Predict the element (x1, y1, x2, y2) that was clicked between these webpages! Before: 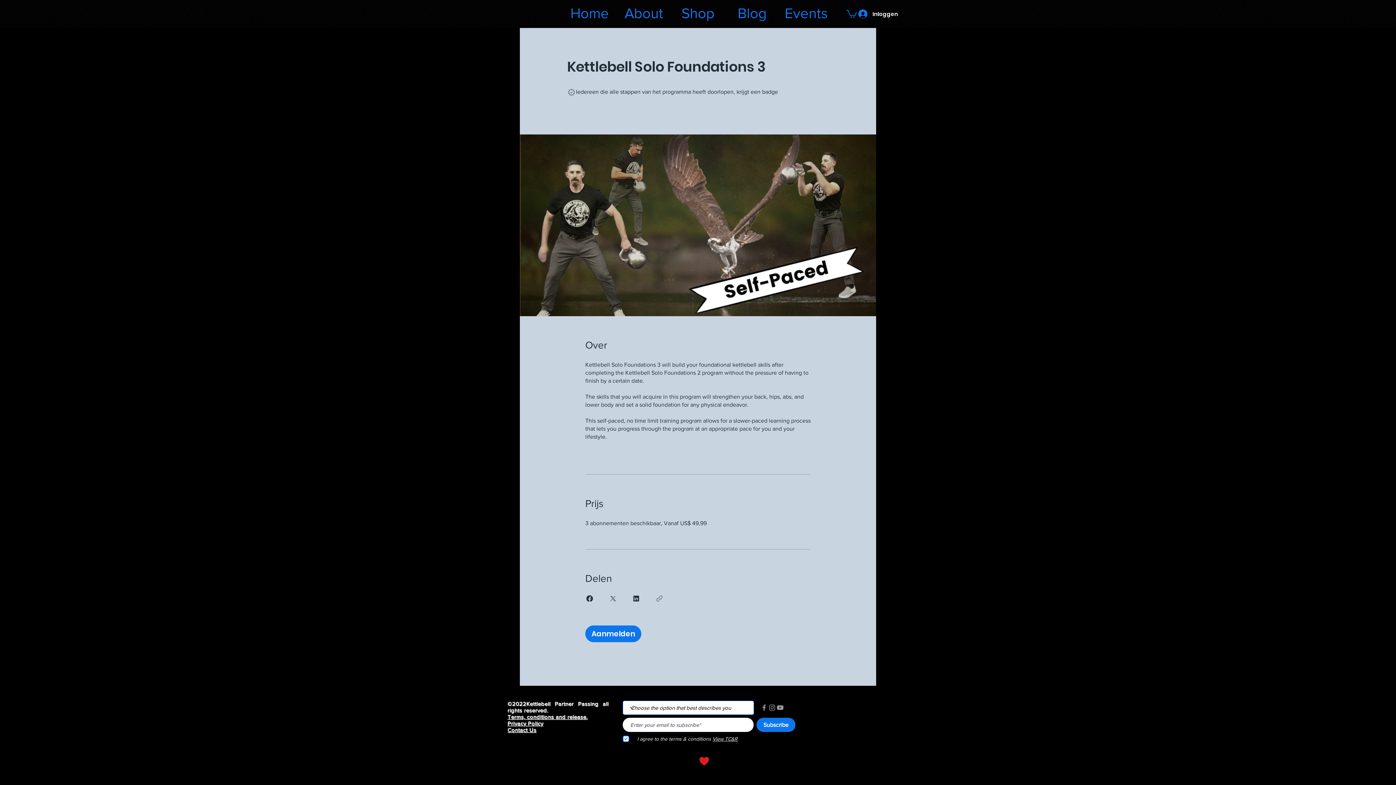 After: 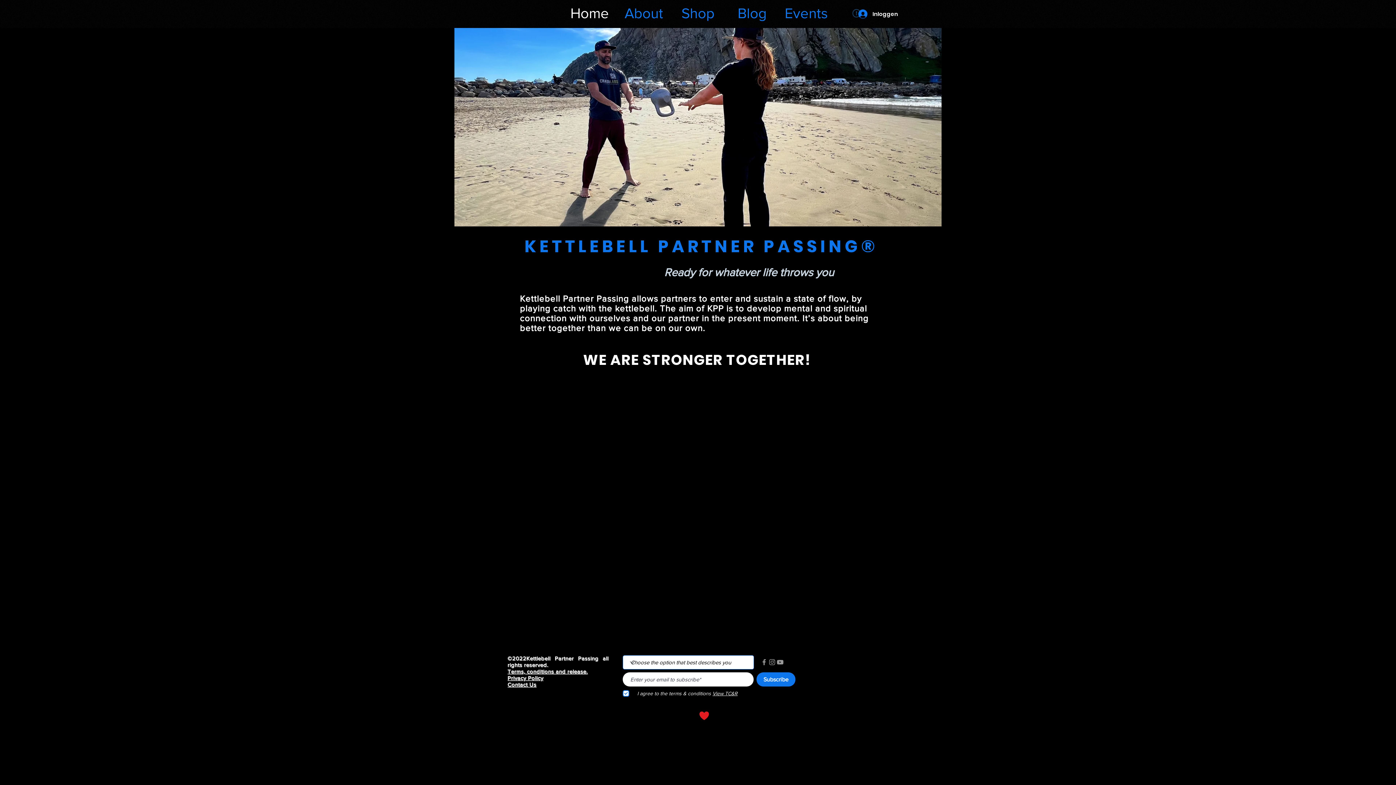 Action: label: Home bbox: (562, 1, 616, 25)